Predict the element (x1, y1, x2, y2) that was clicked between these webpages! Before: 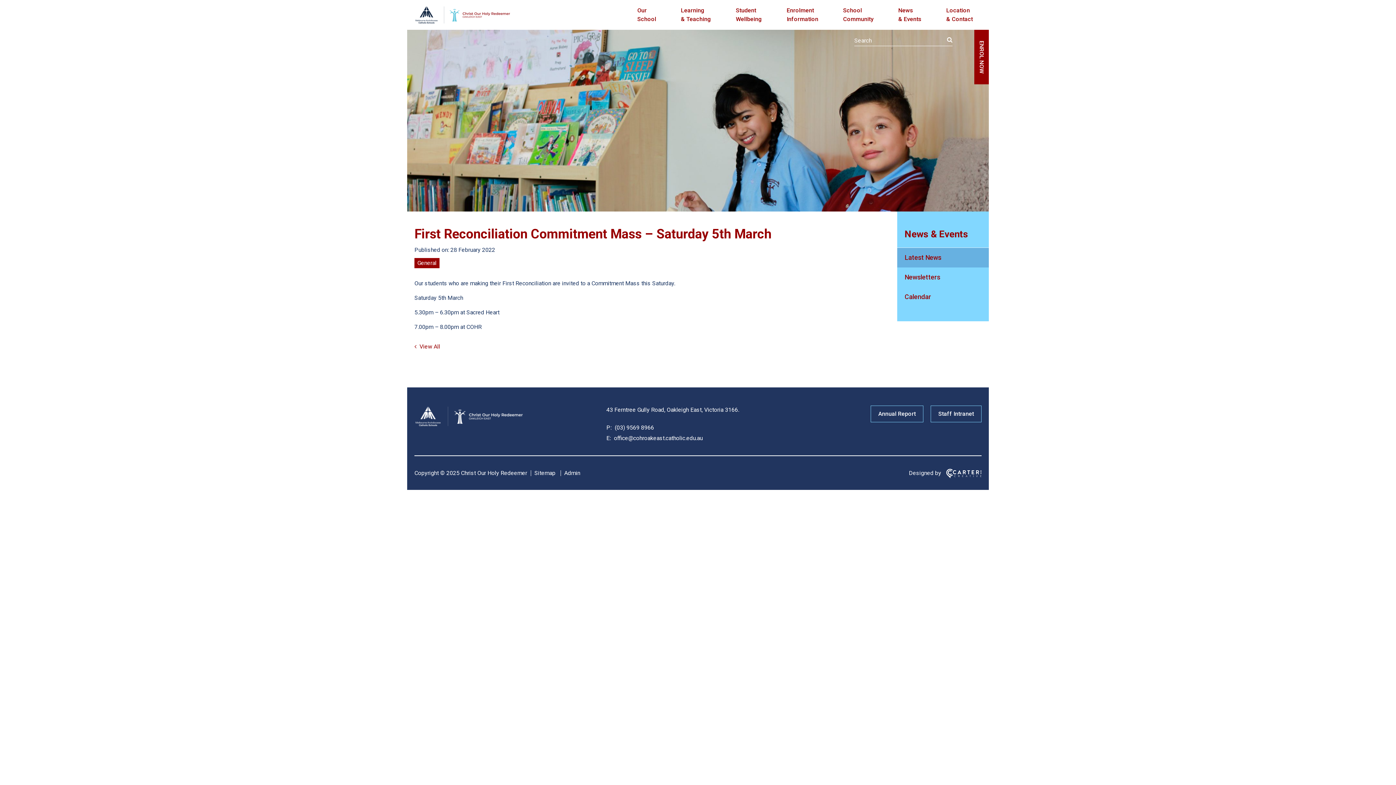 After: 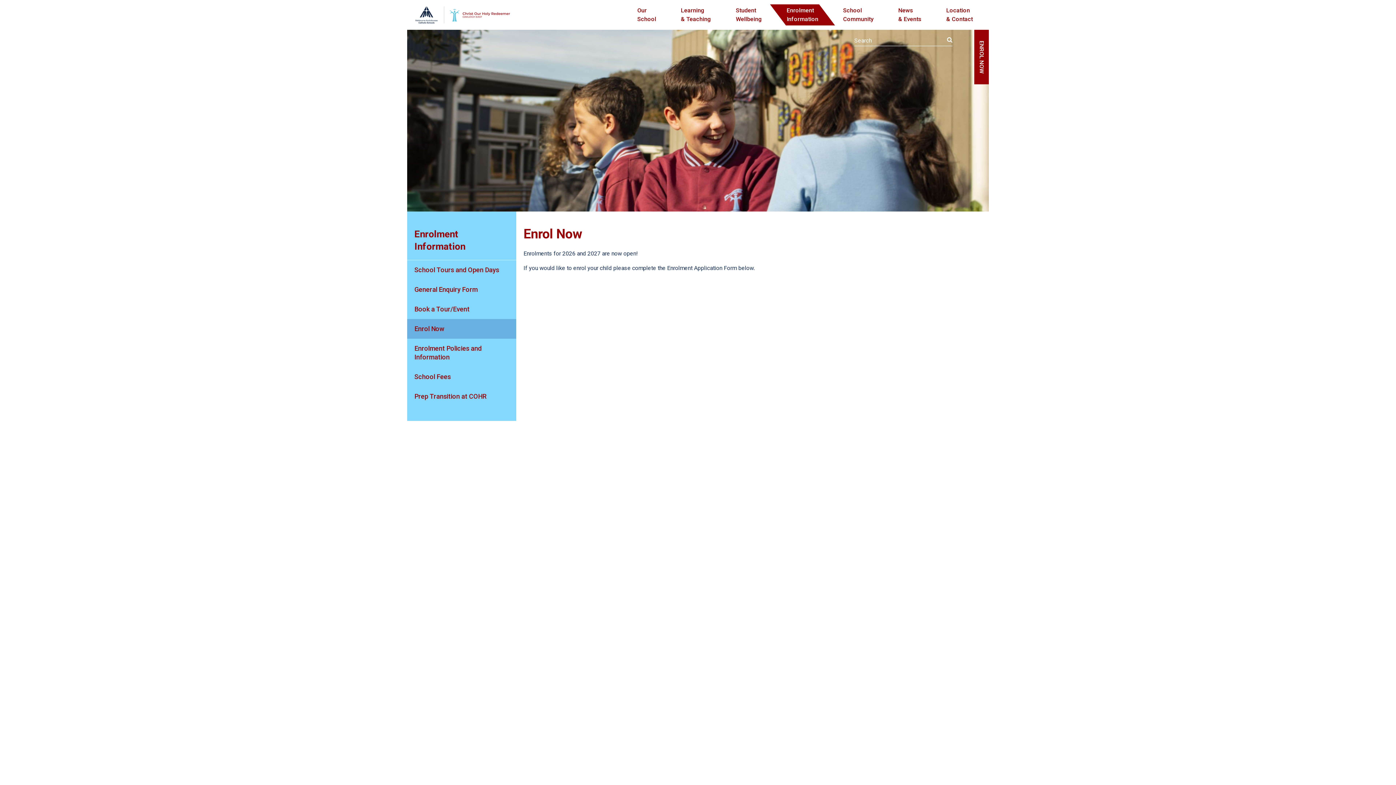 Action: label: ENROL NOW bbox: (974, 29, 989, 84)